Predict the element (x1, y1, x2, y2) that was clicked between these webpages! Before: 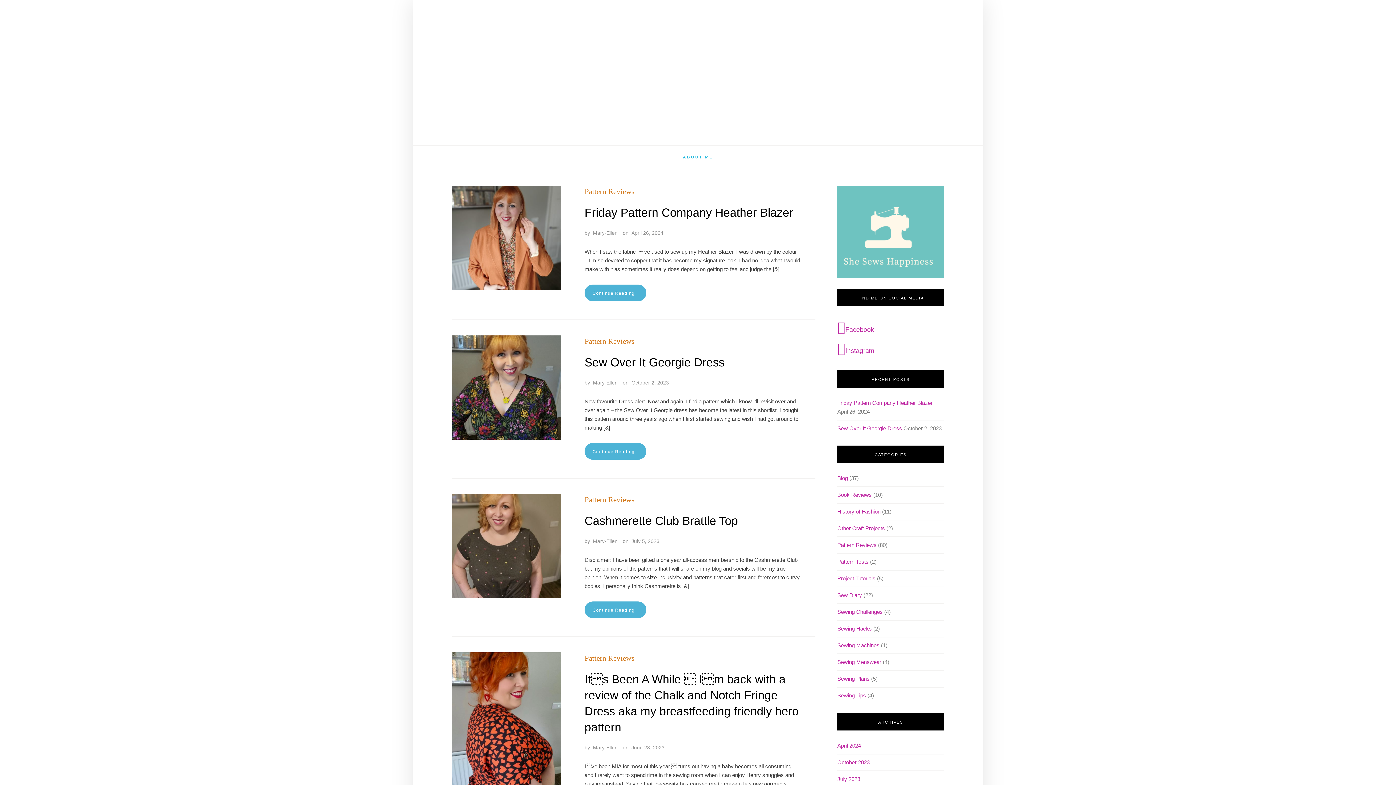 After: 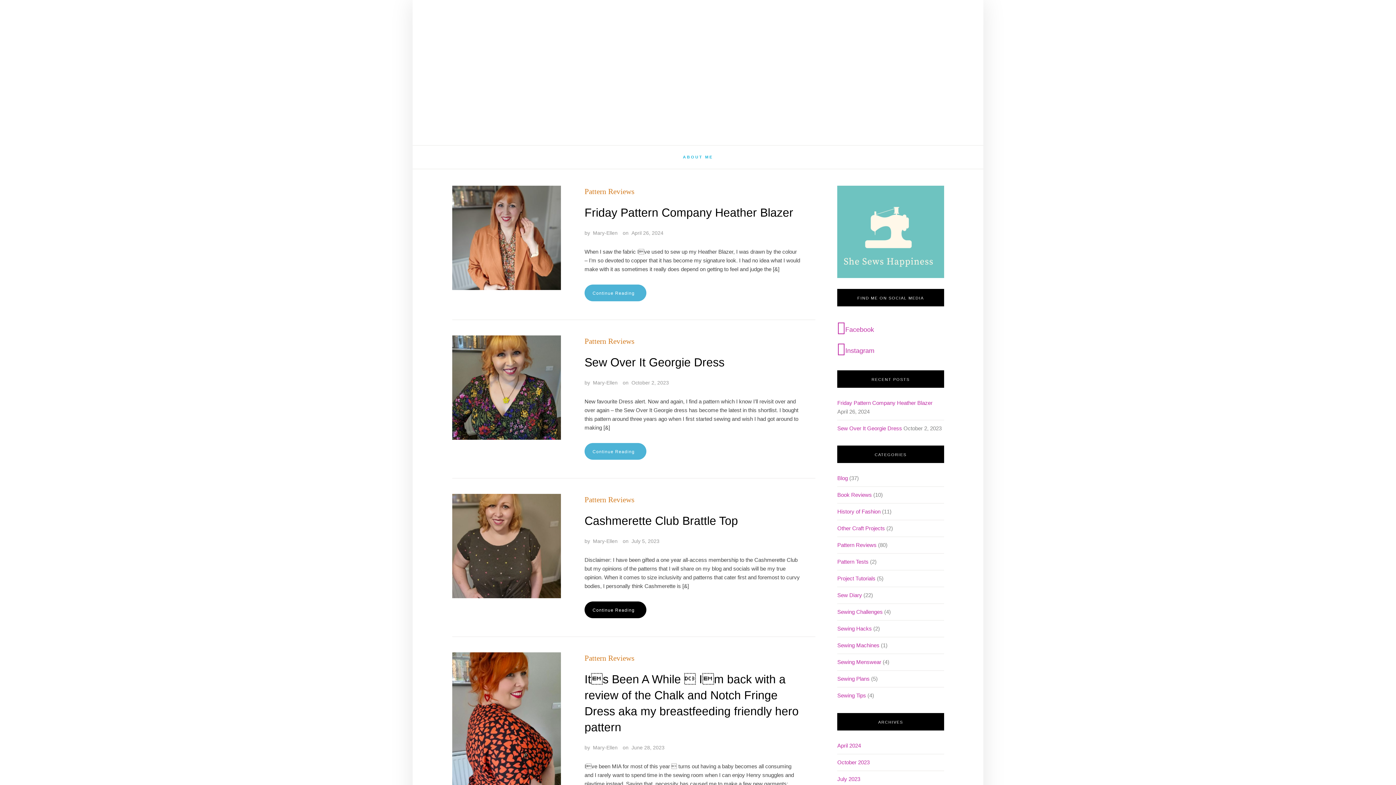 Action: bbox: (584, 601, 646, 618) label: Continue Reading